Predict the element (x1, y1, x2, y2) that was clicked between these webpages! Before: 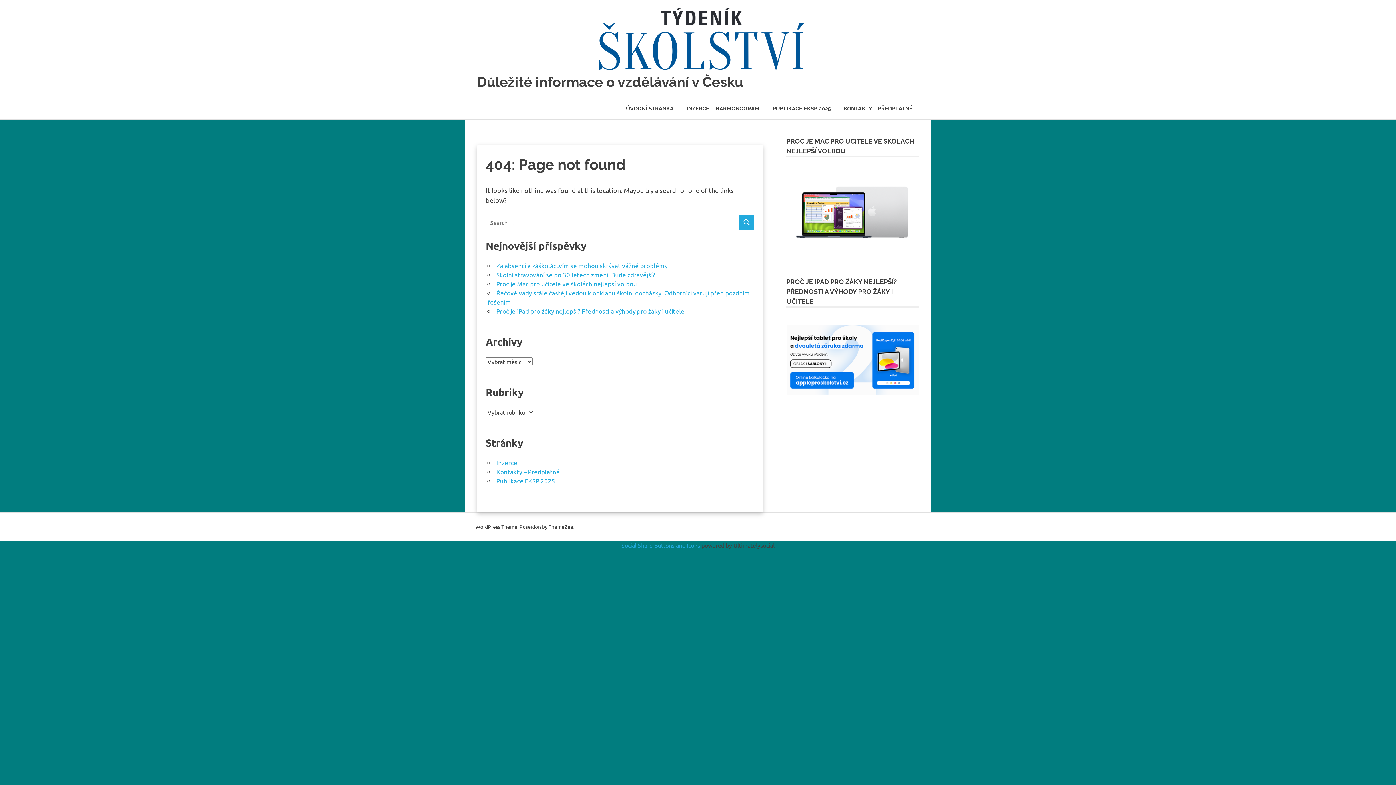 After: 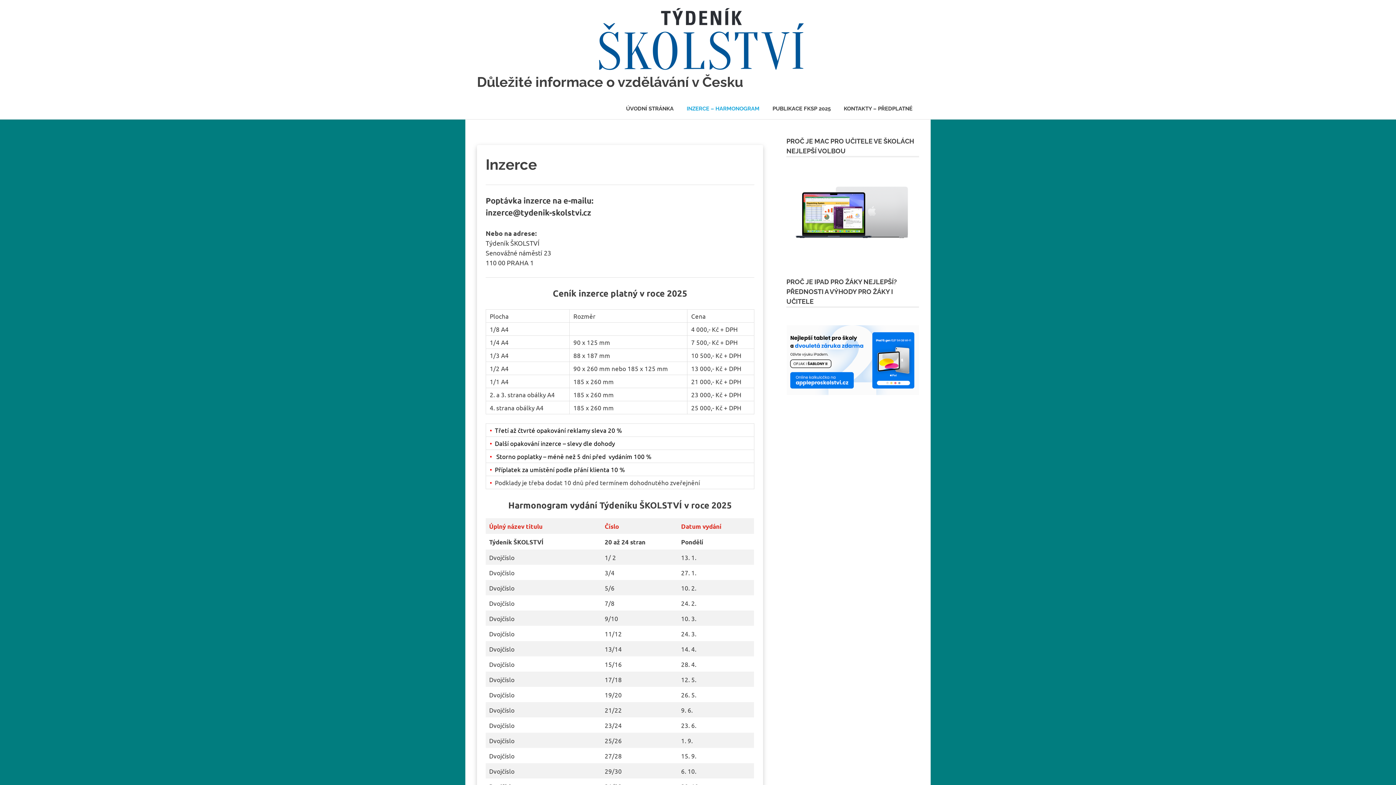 Action: bbox: (680, 98, 766, 119) label: INZERCE – HARMONOGRAM